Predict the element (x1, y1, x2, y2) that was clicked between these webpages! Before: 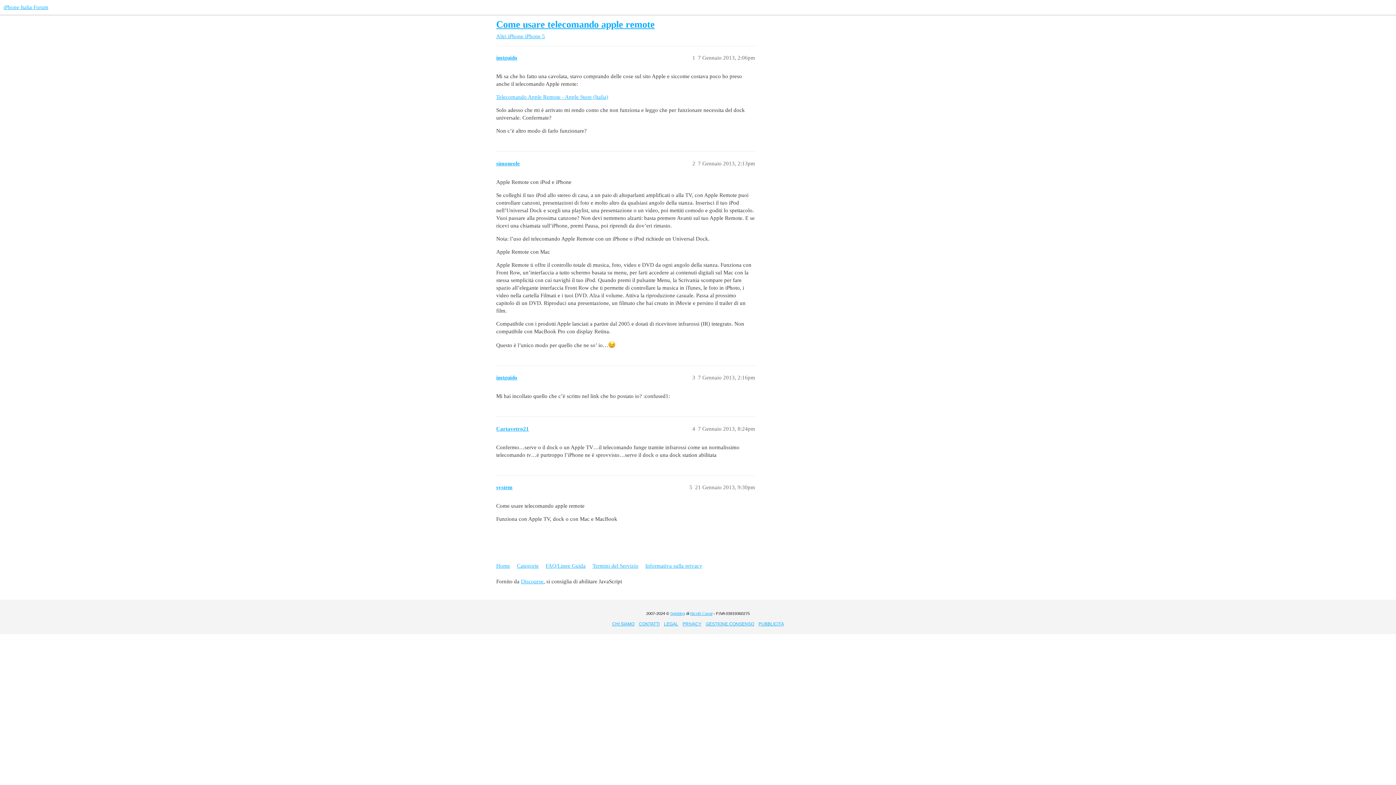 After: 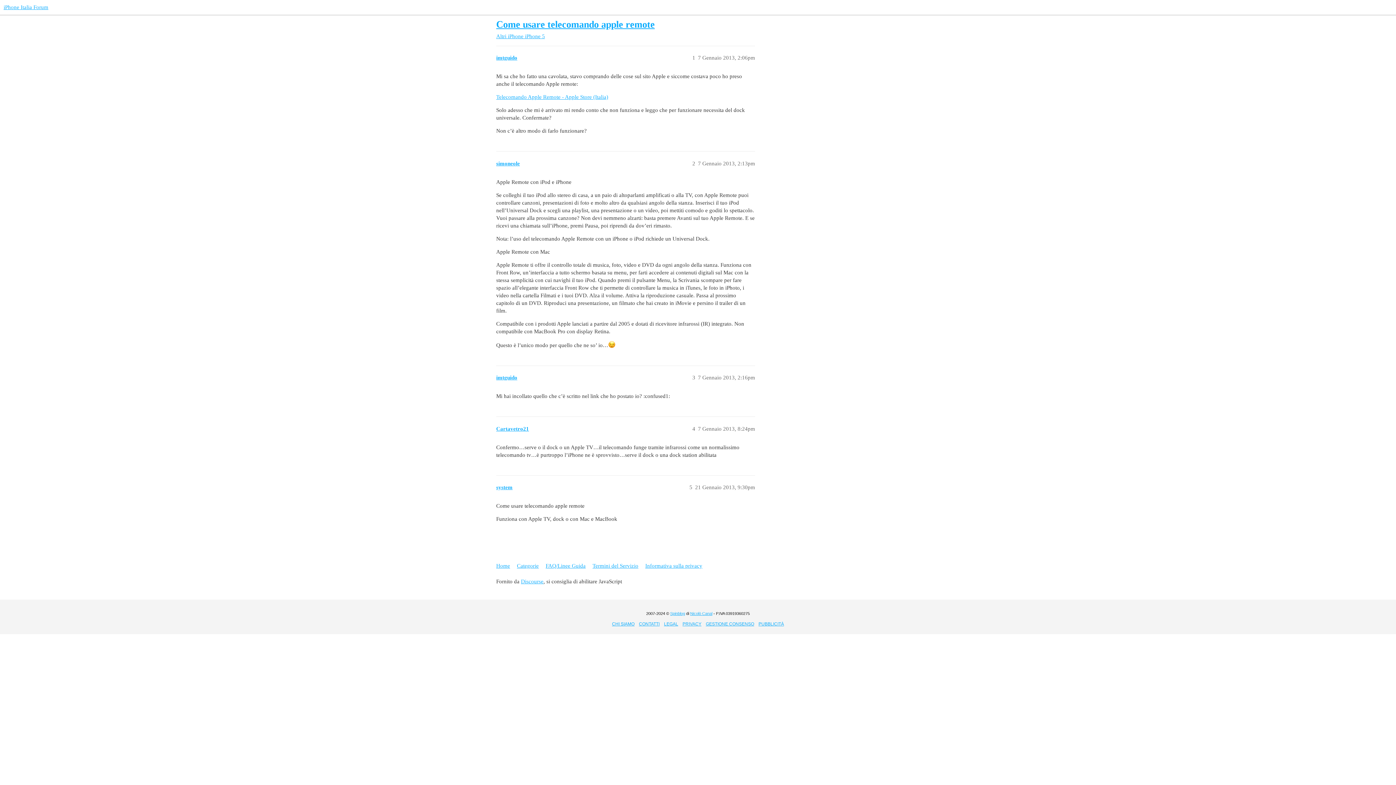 Action: label: Nicolò Canal bbox: (690, 611, 712, 616)